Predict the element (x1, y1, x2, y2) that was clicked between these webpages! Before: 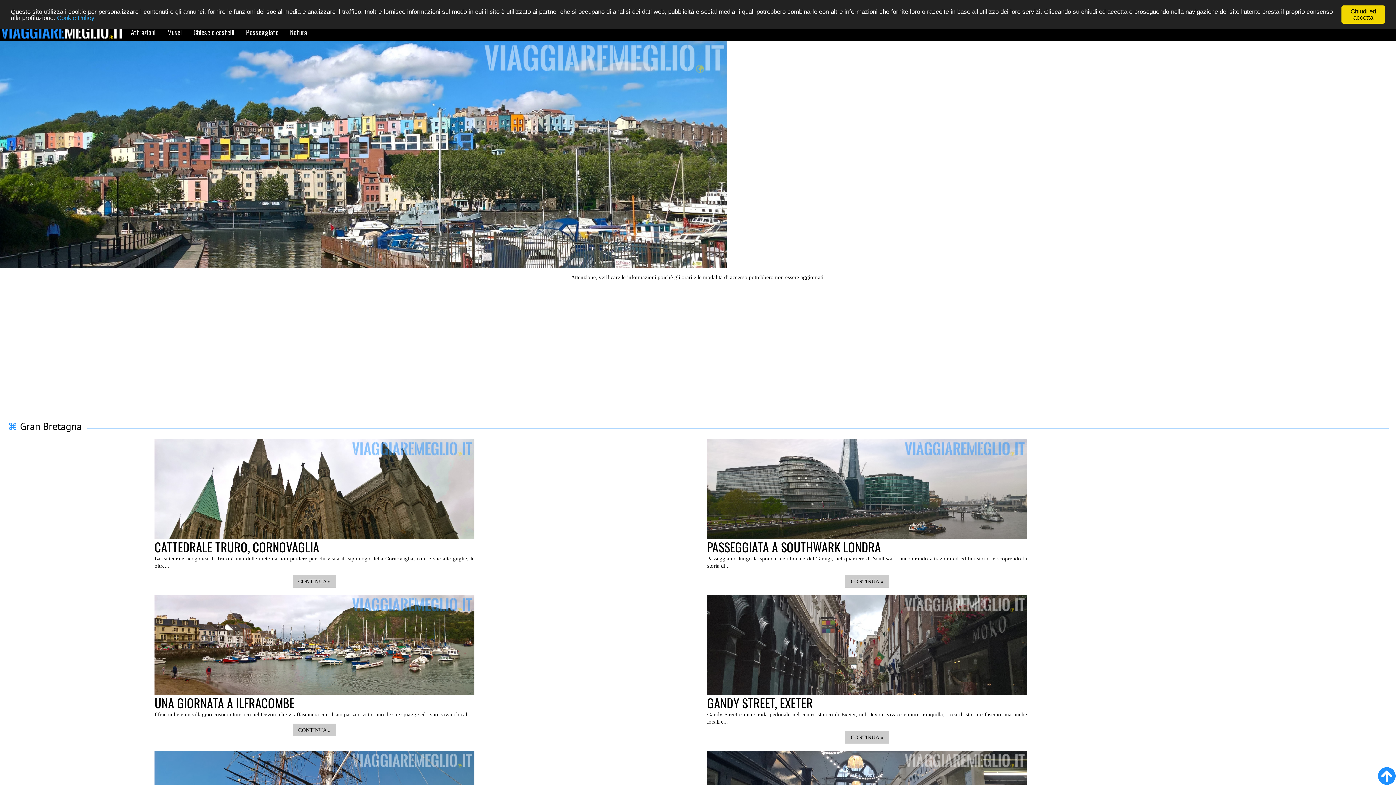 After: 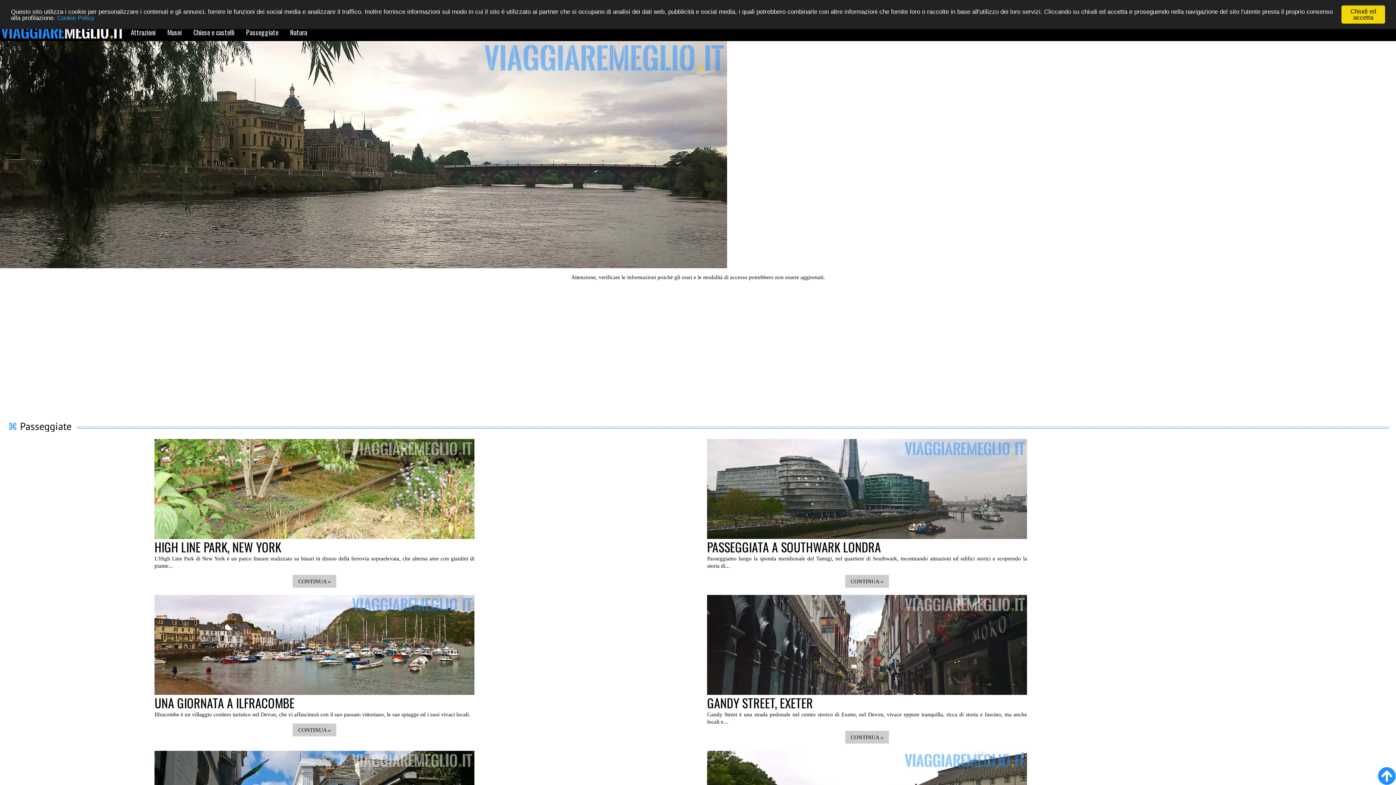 Action: label: Passeggiate bbox: (240, 24, 284, 37)